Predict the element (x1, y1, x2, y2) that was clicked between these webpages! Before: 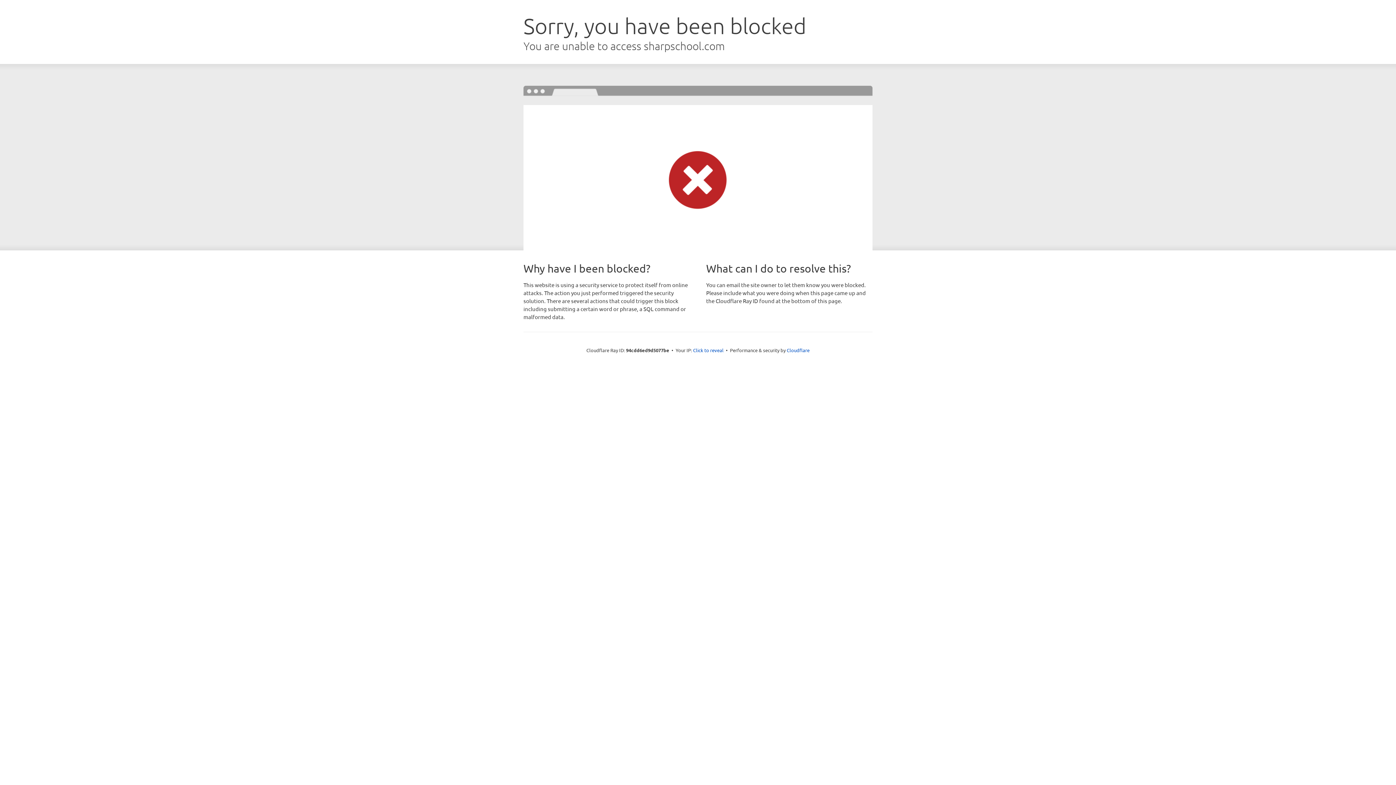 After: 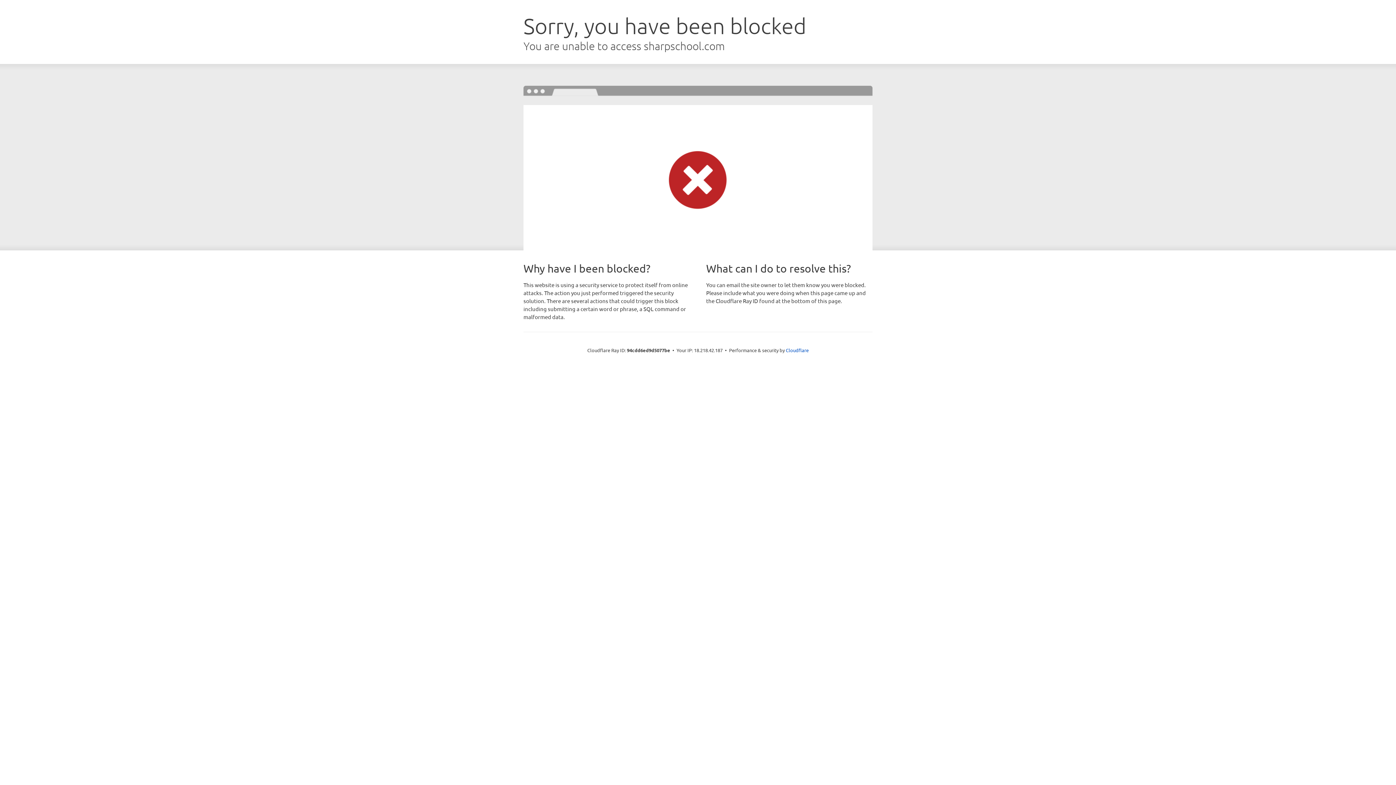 Action: label: Click to reveal bbox: (693, 346, 723, 353)